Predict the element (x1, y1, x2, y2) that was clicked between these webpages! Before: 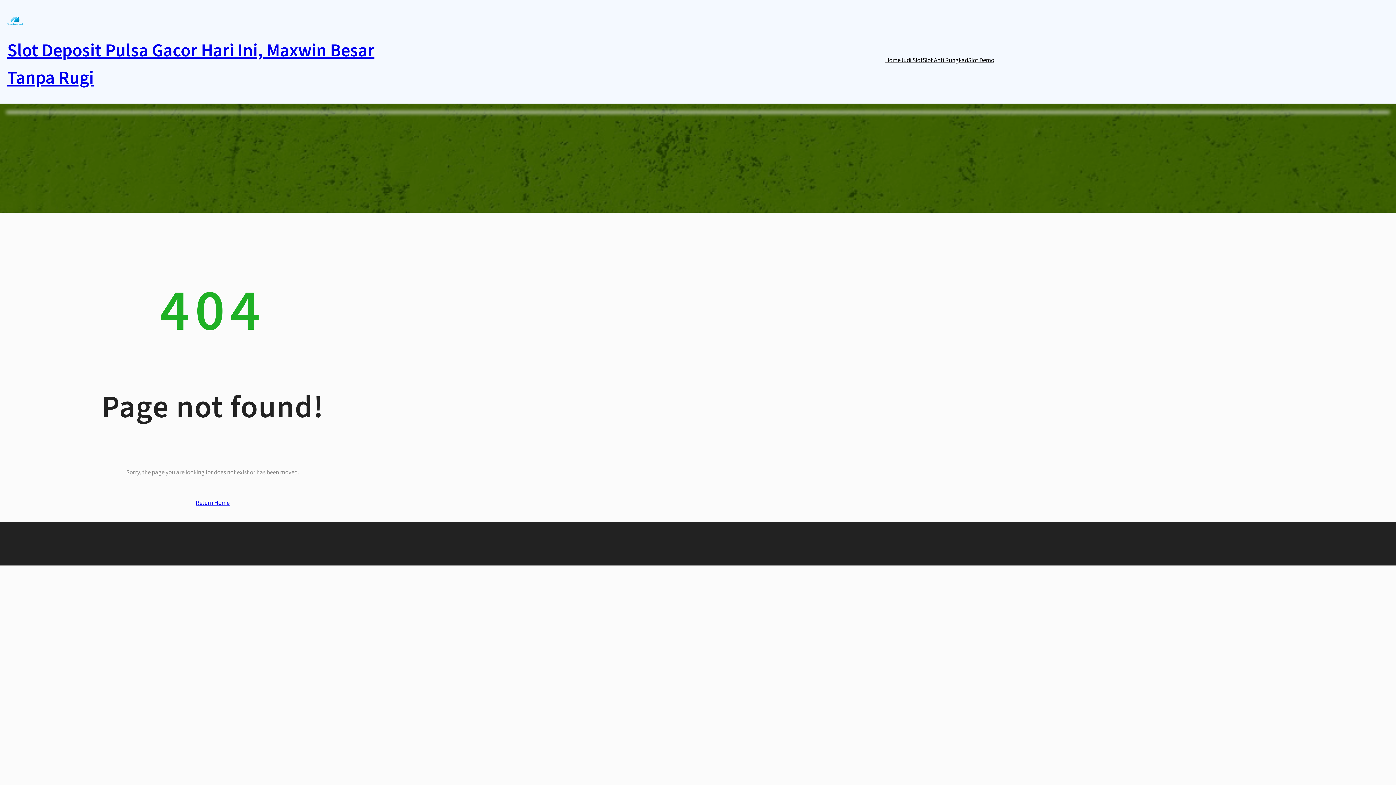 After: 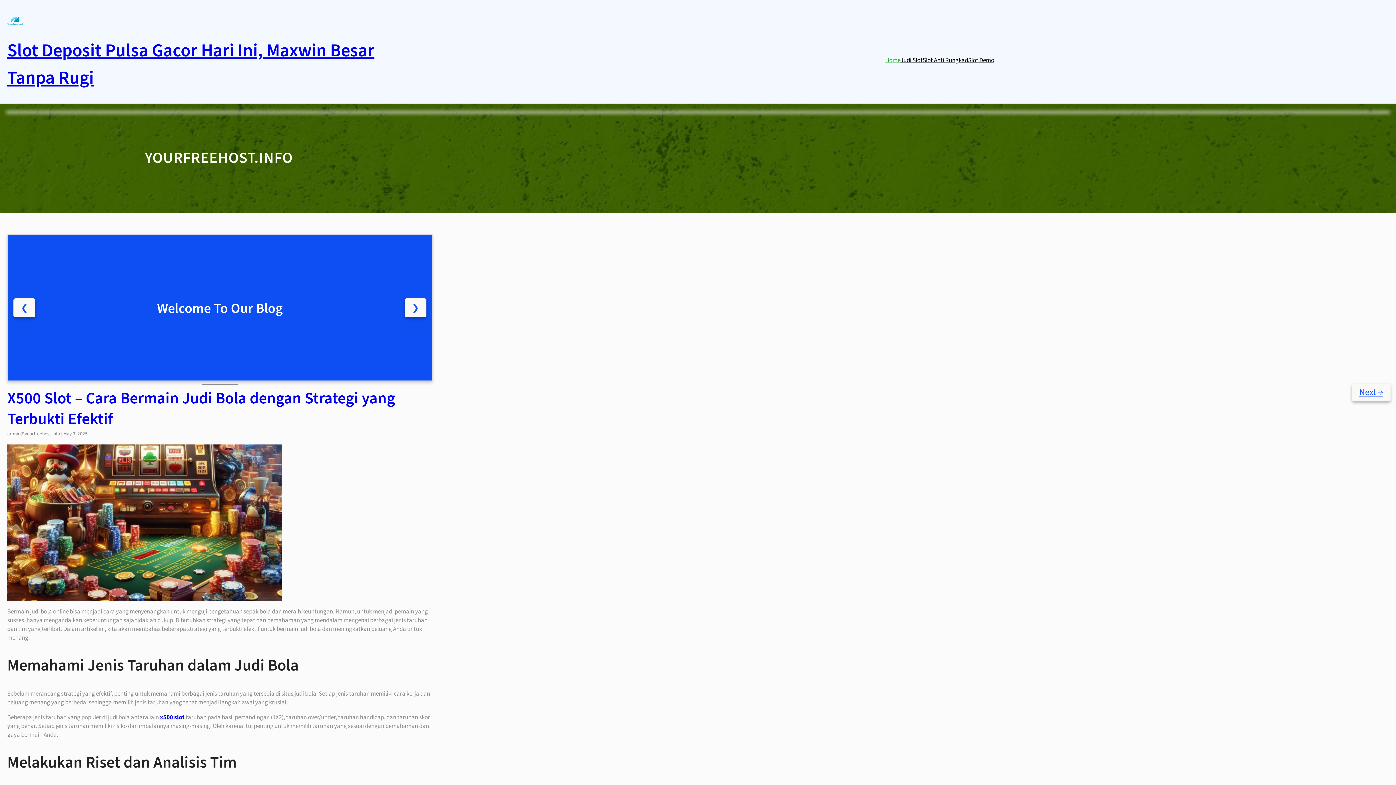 Action: bbox: (885, 55, 900, 64) label: Home